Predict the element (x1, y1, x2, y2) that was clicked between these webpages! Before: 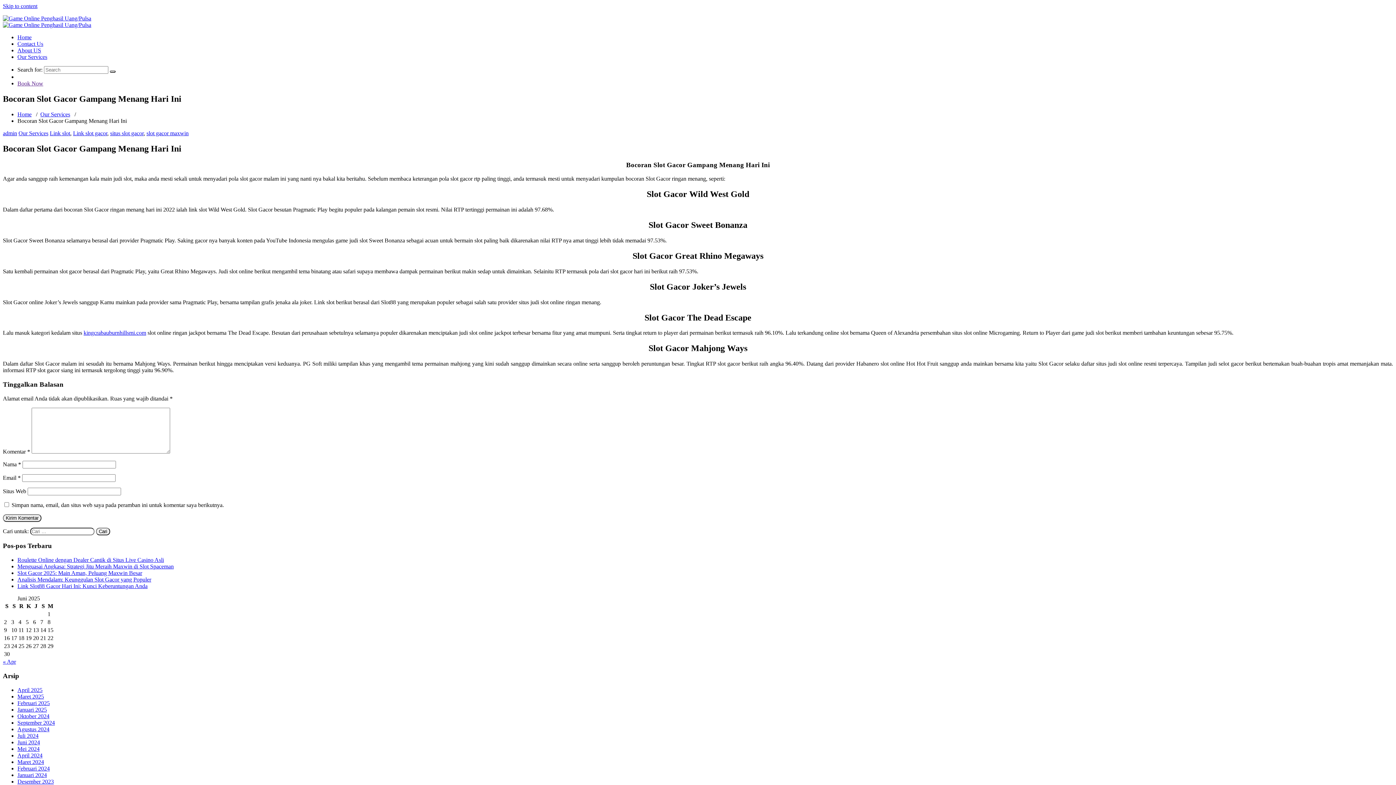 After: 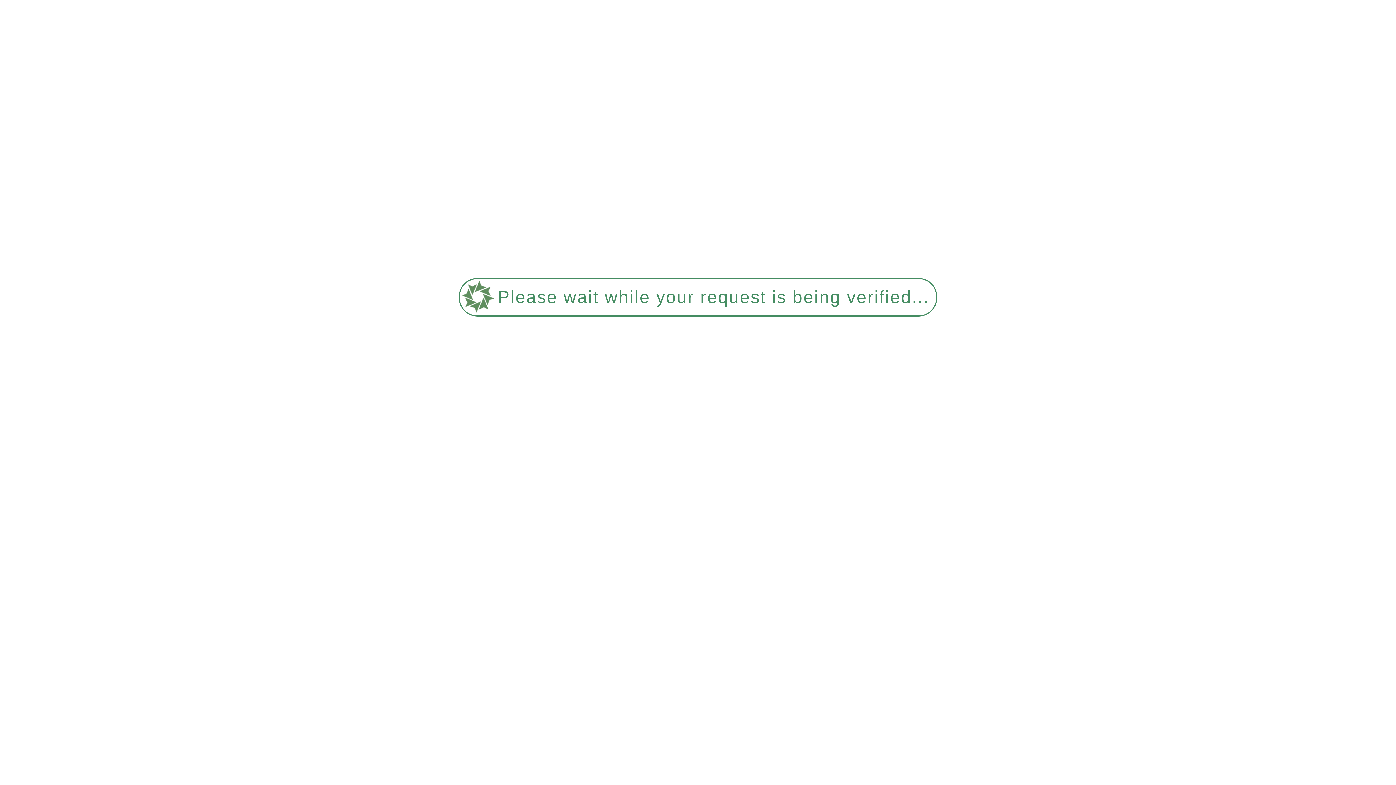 Action: bbox: (17, 759, 44, 765) label: Maret 2024